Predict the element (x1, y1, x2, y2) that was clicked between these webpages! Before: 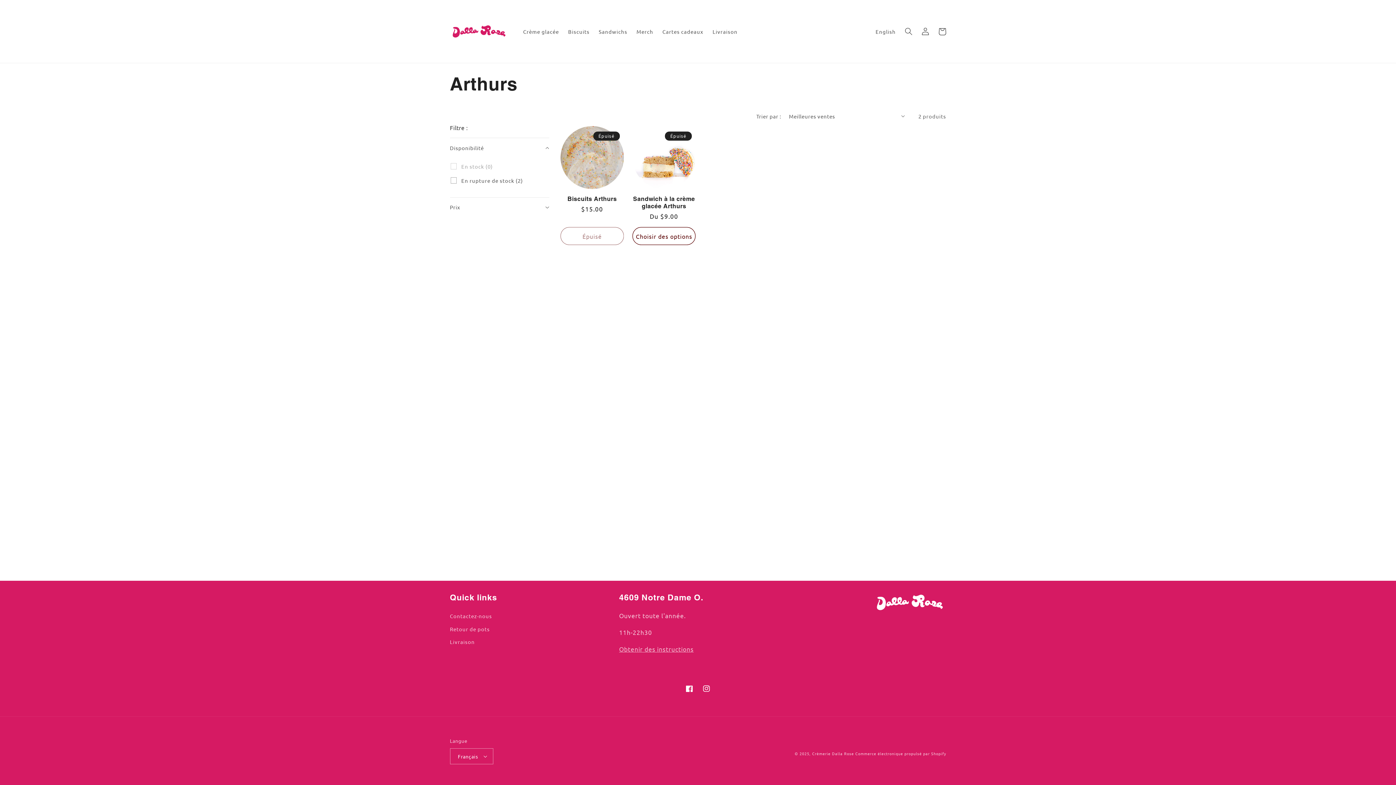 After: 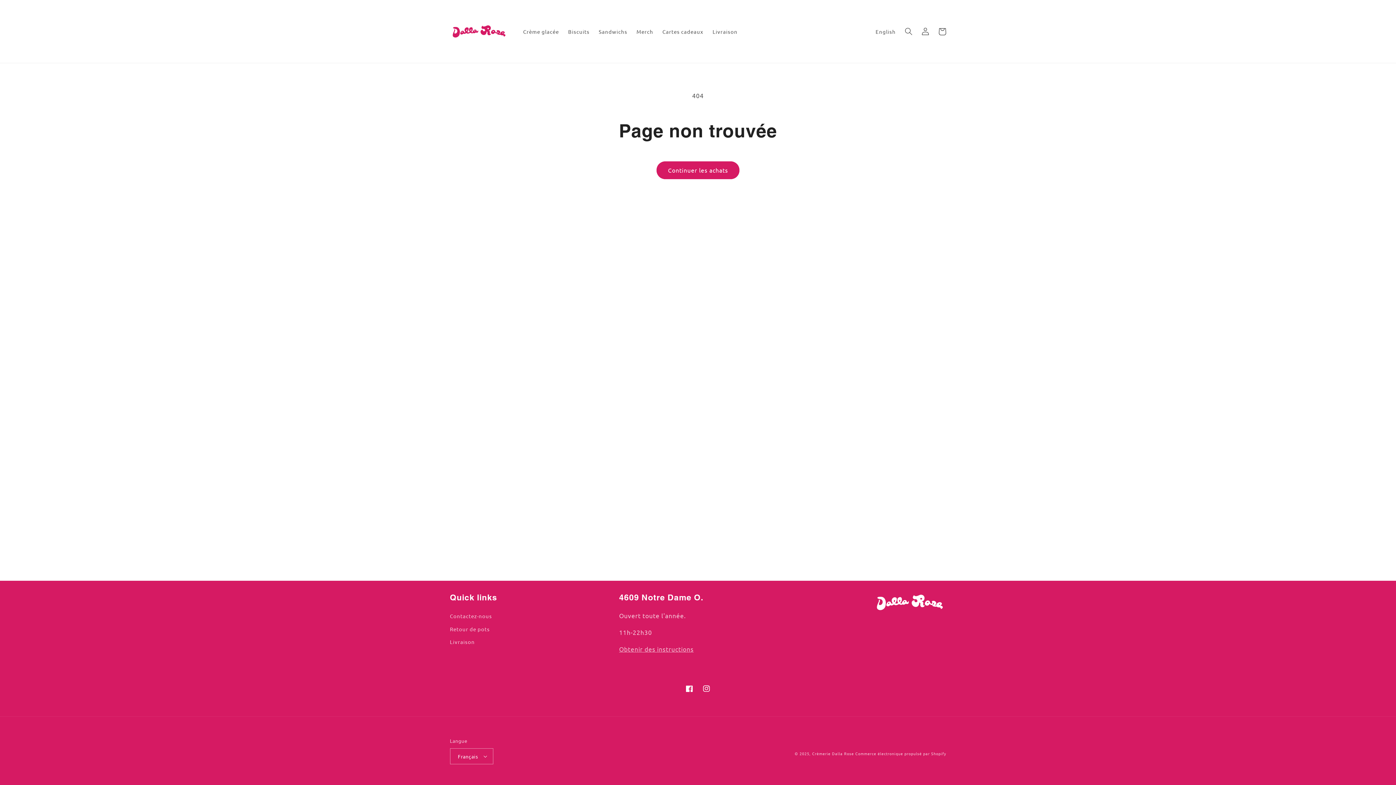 Action: bbox: (681, 680, 698, 697) label: Facebook